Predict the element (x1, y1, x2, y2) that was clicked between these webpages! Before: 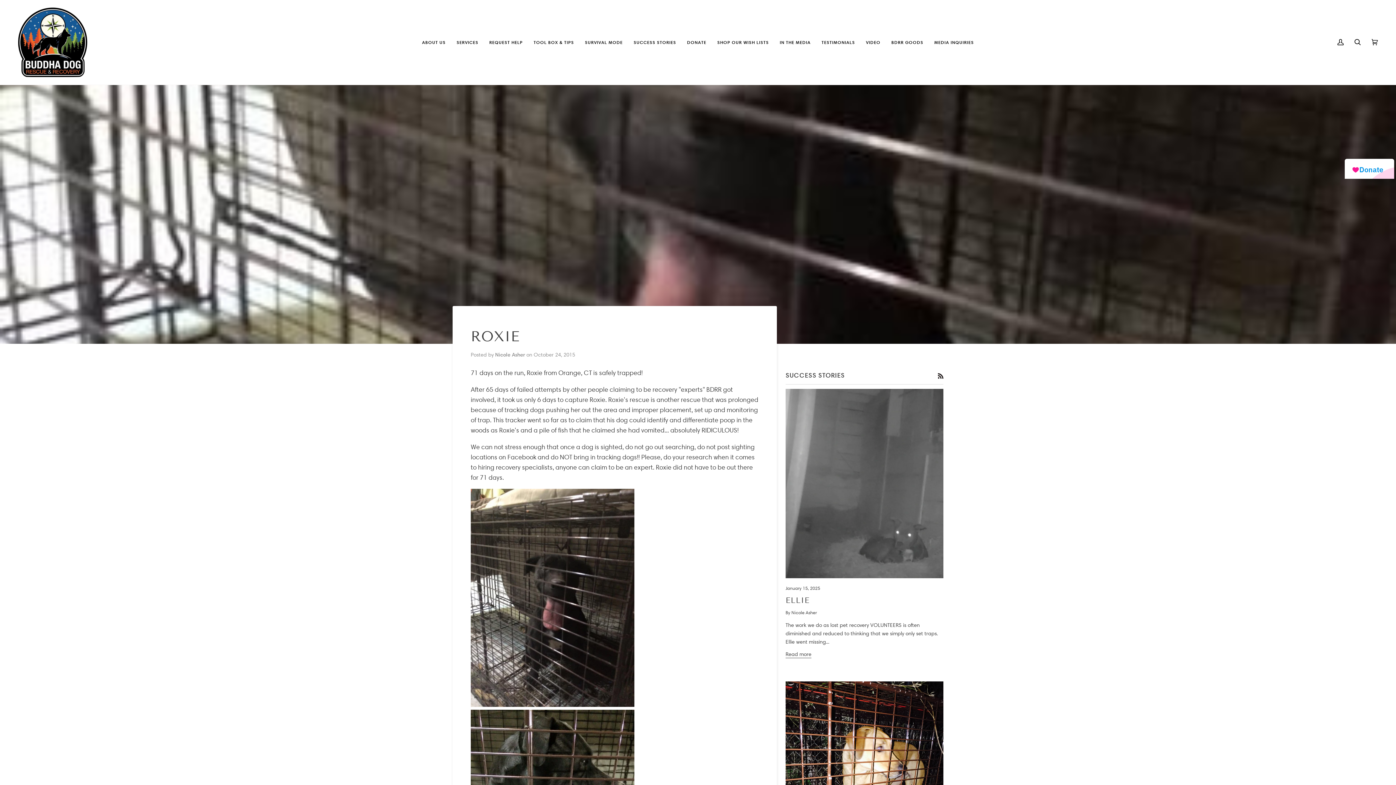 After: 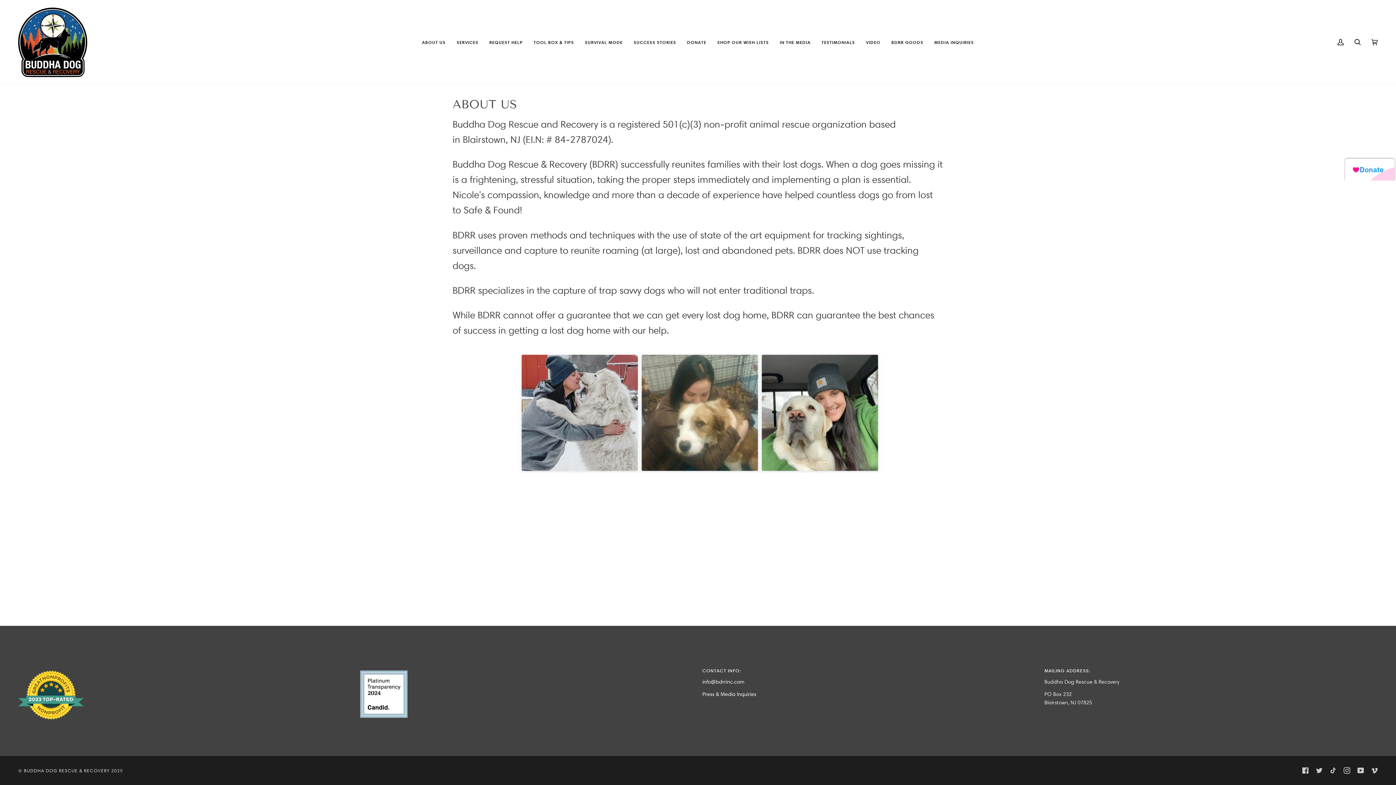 Action: bbox: (416, 0, 451, 84) label: ABOUT US